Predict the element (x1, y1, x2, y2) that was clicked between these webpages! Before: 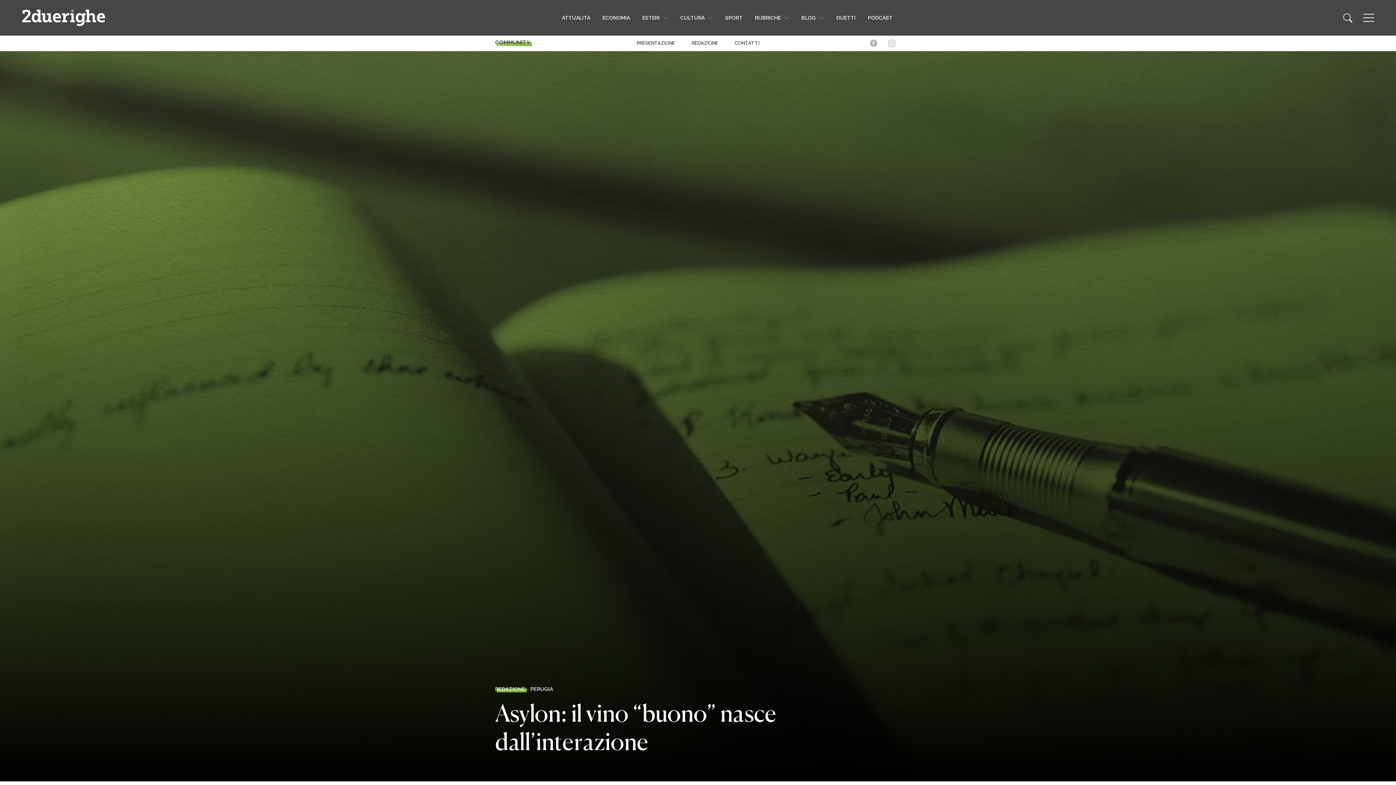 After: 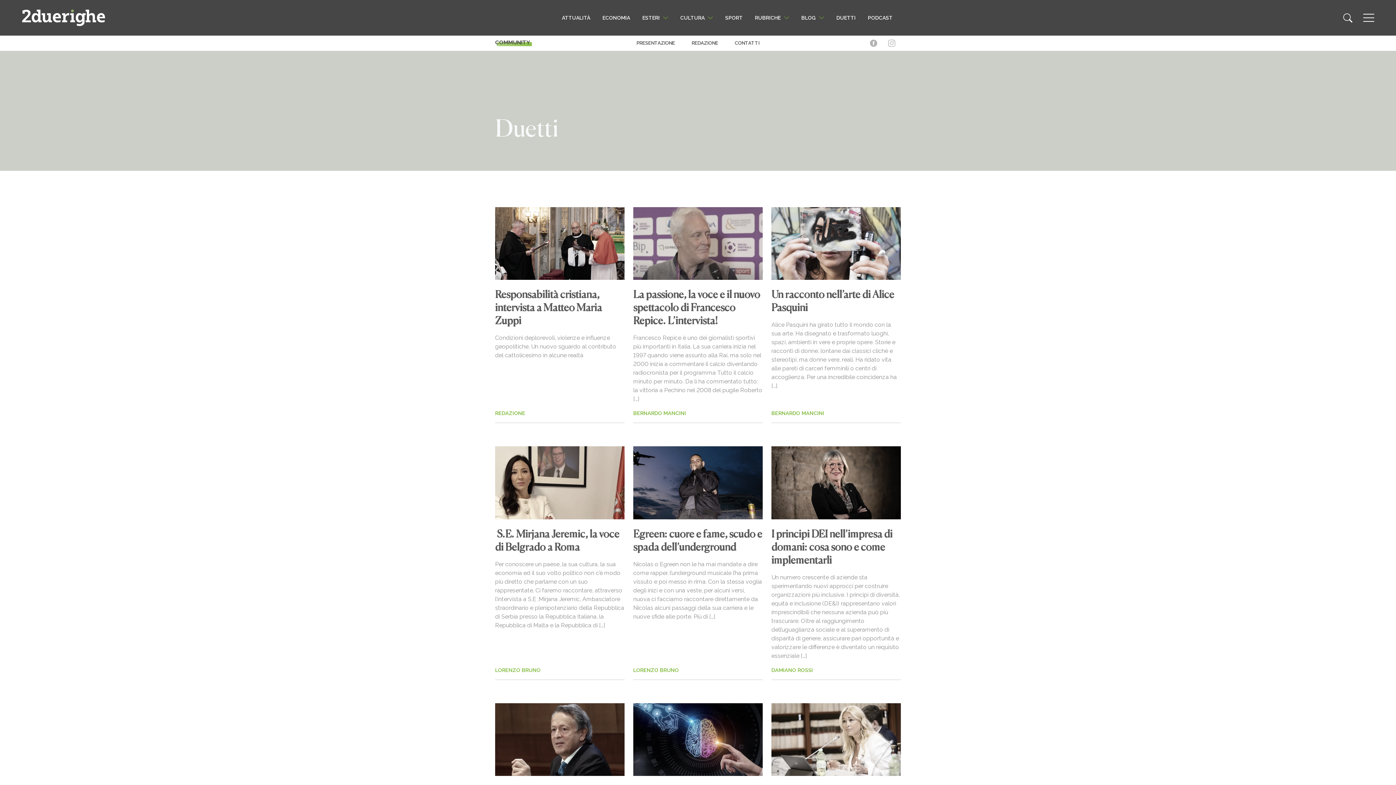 Action: bbox: (830, 8, 862, 26) label: DUETTI